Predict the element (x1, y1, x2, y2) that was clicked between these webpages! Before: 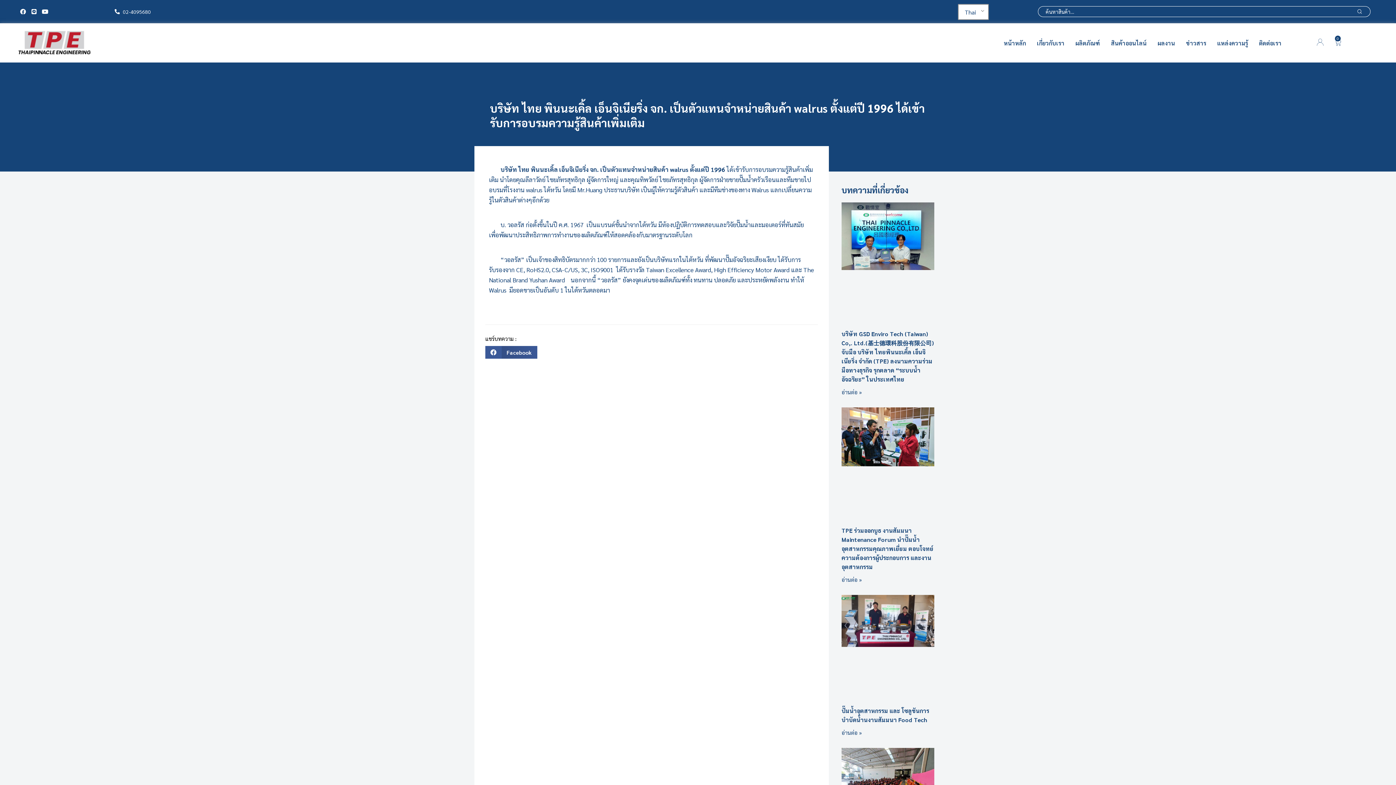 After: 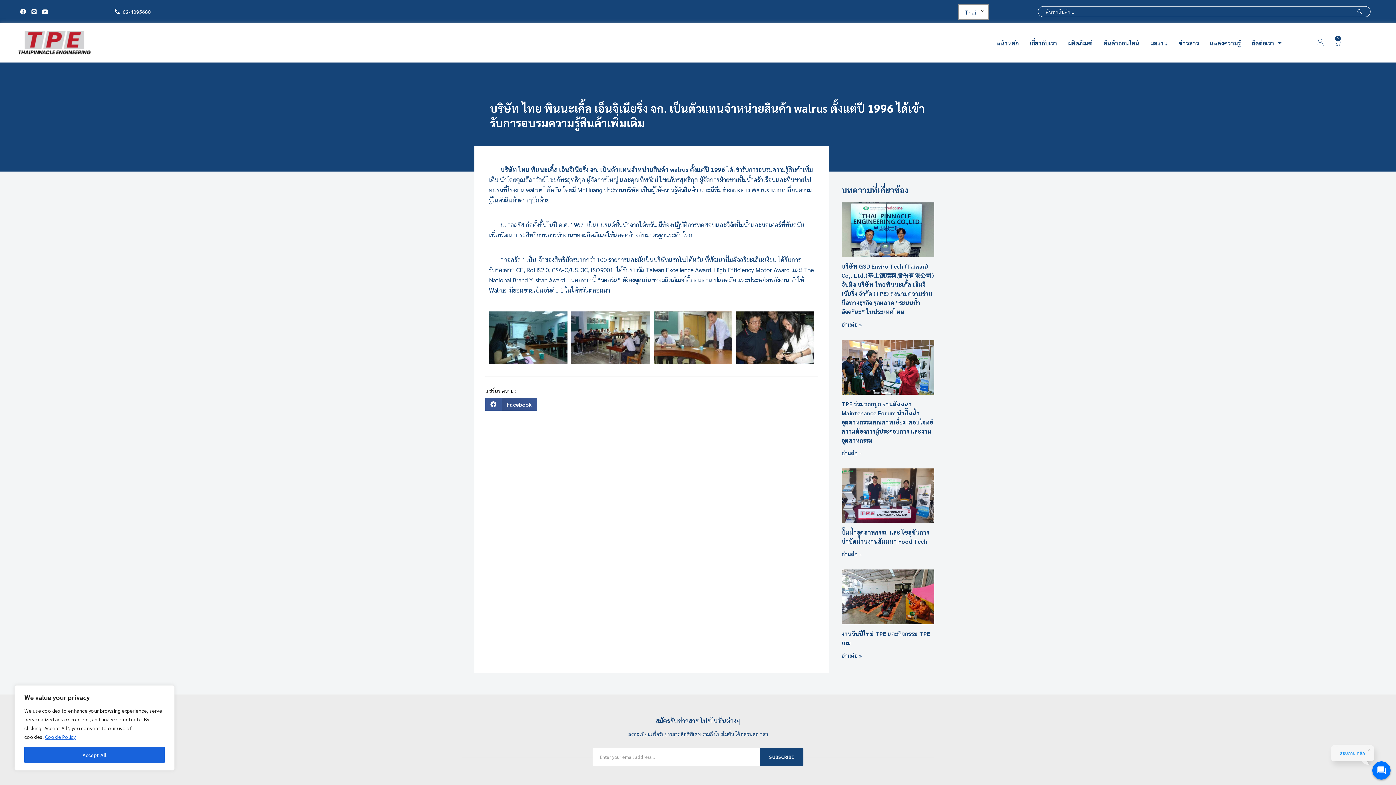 Action: label: 0
CART bbox: (1331, 36, 1345, 49)